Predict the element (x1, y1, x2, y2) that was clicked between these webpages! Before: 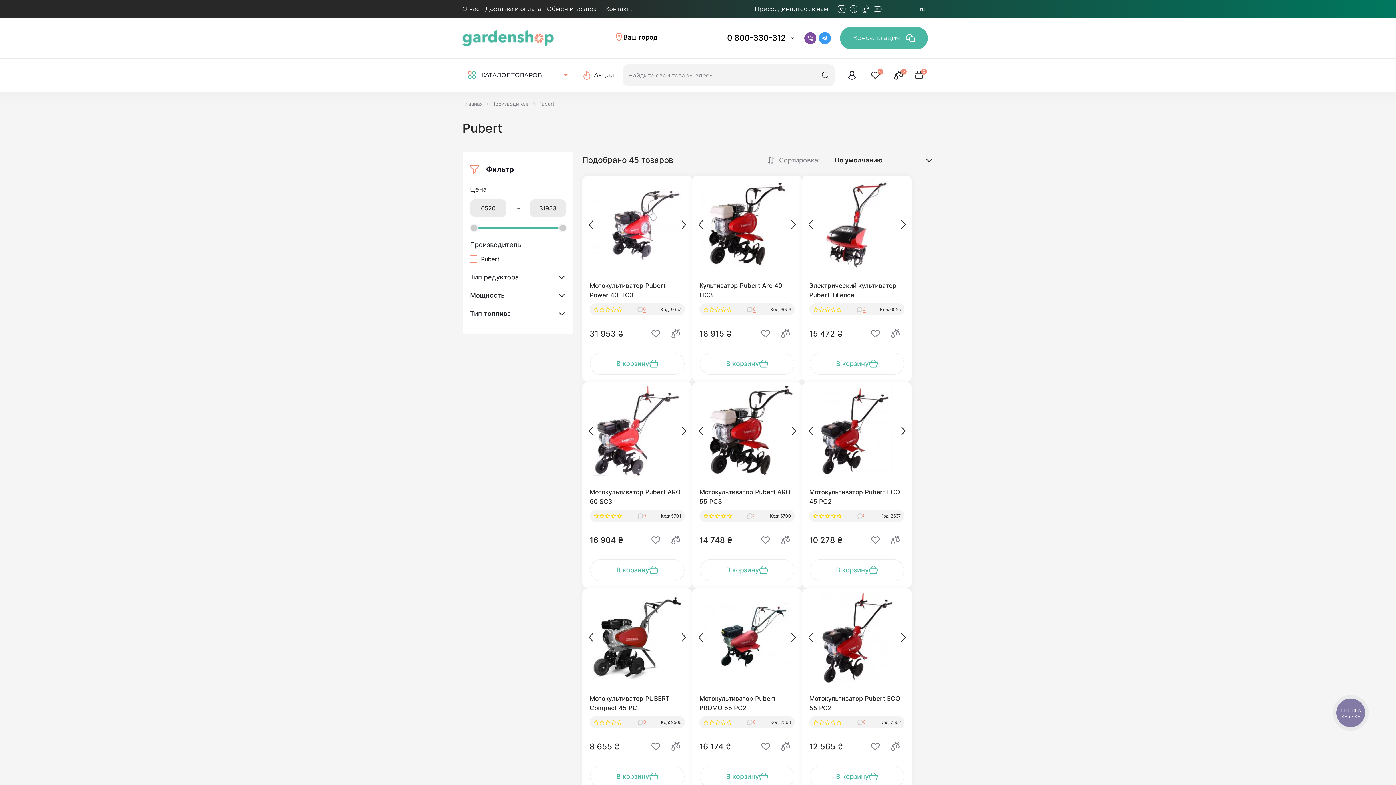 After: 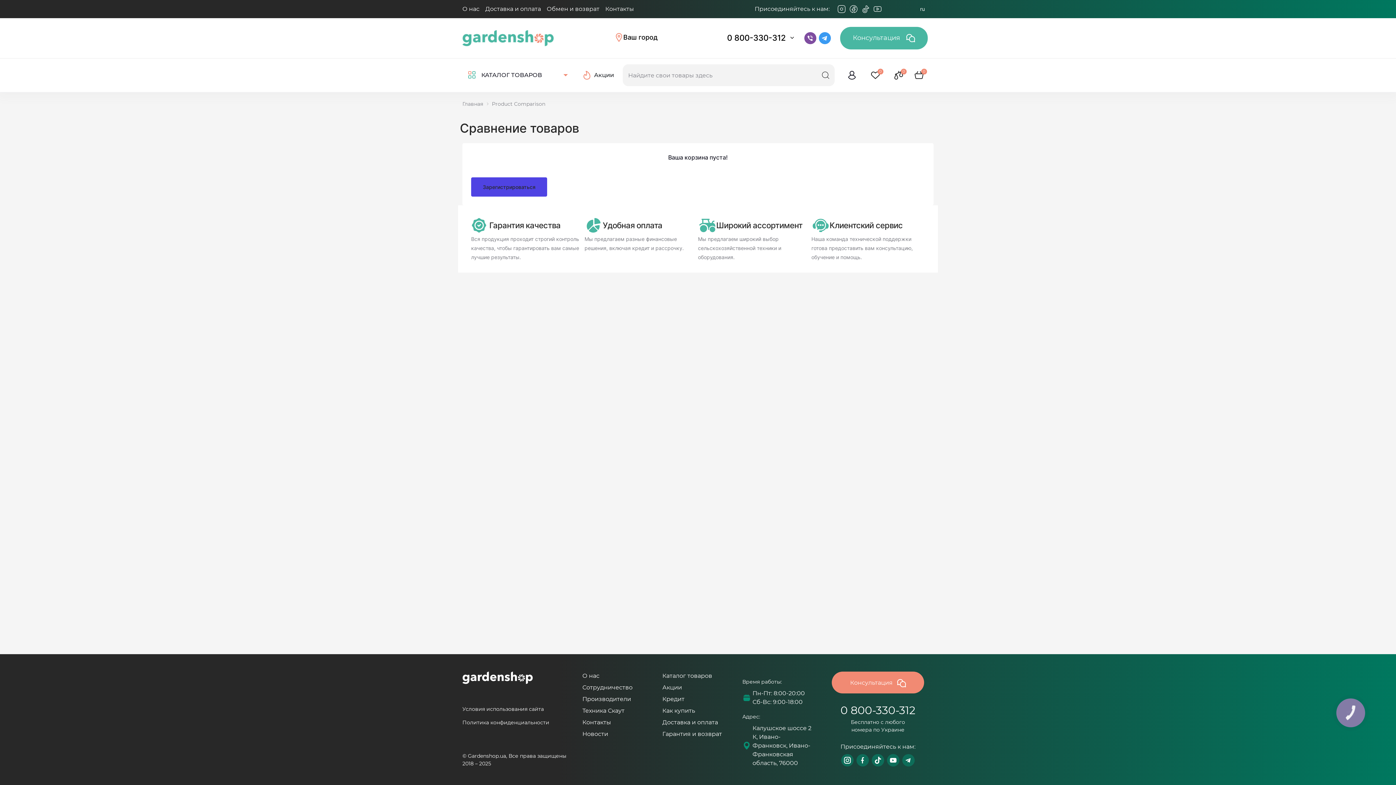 Action: label: 0 bbox: (887, 65, 910, 85)